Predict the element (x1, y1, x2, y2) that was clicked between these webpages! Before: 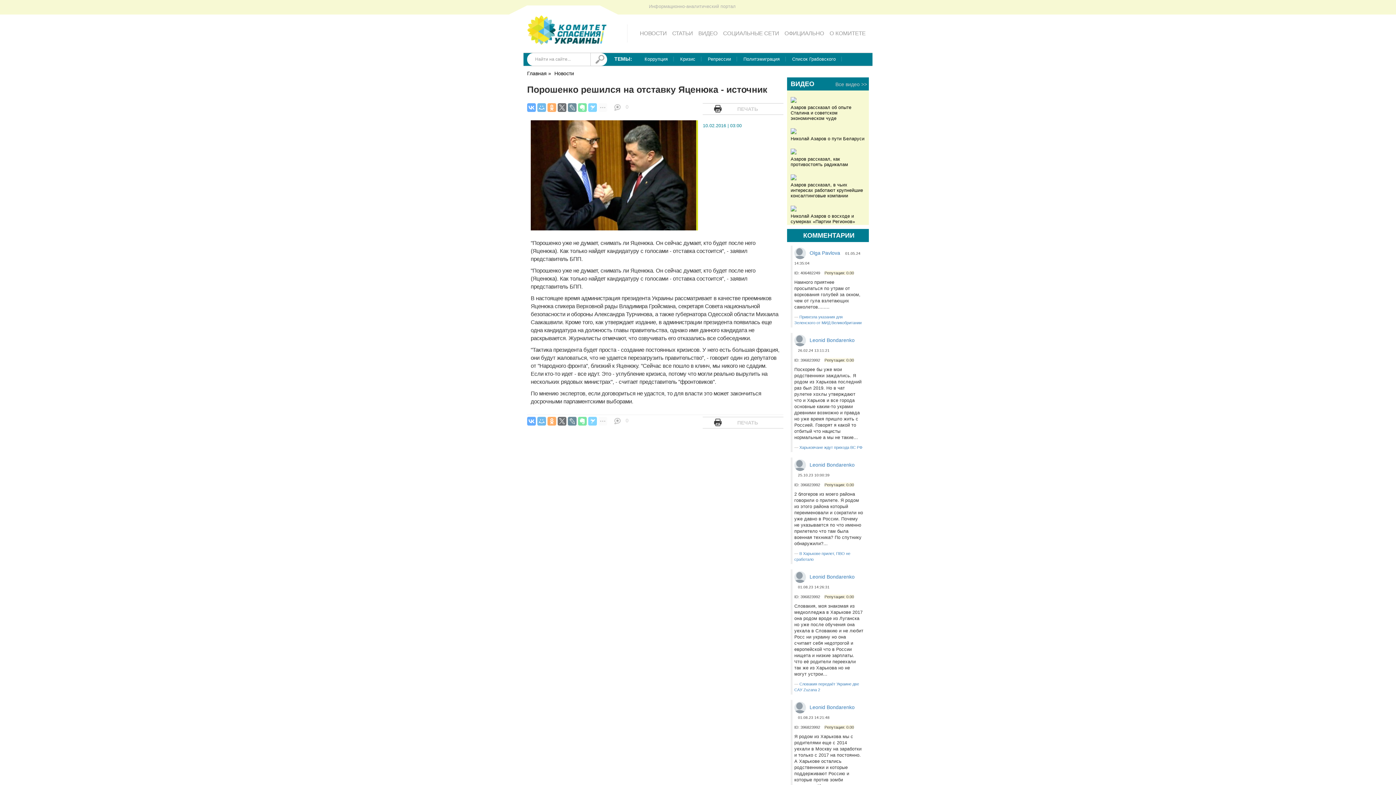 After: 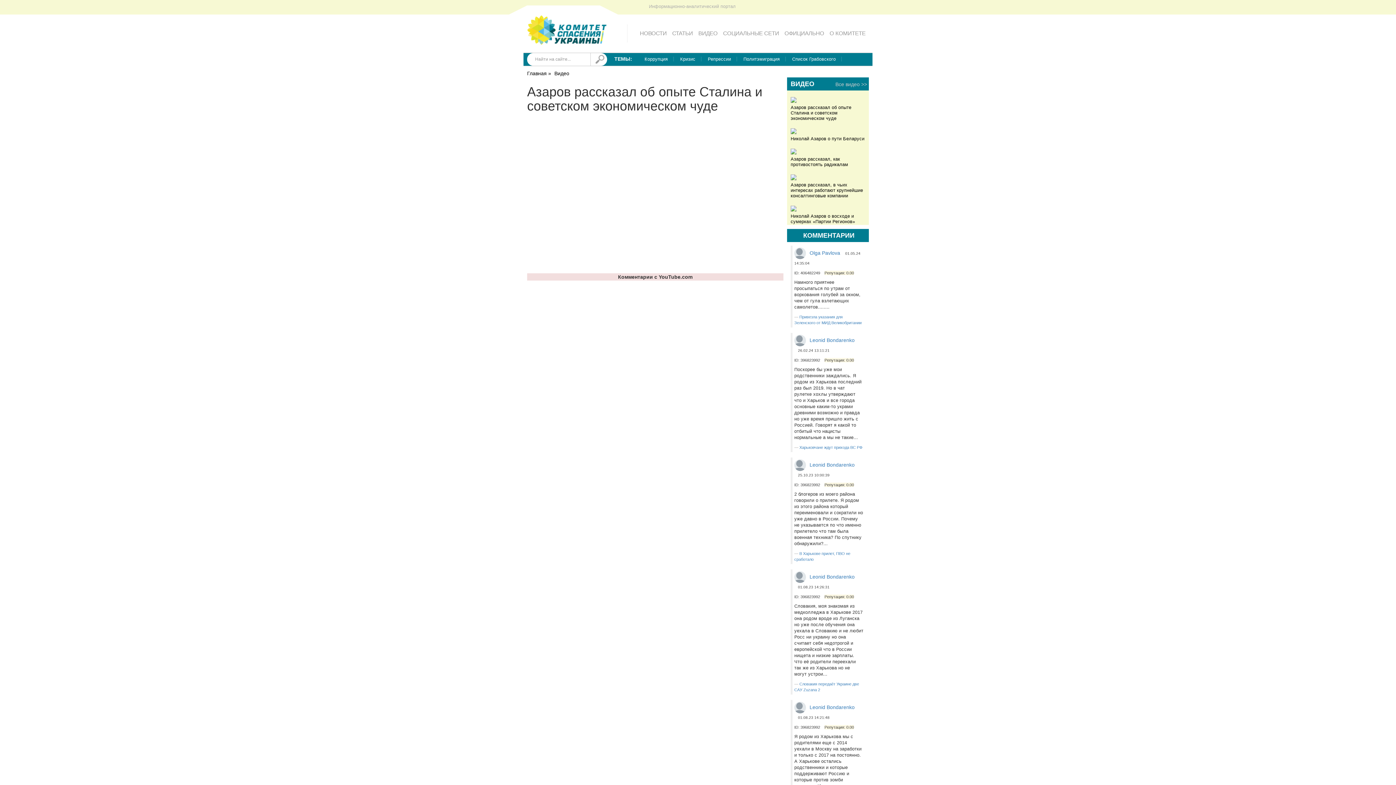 Action: bbox: (790, 96, 796, 102)